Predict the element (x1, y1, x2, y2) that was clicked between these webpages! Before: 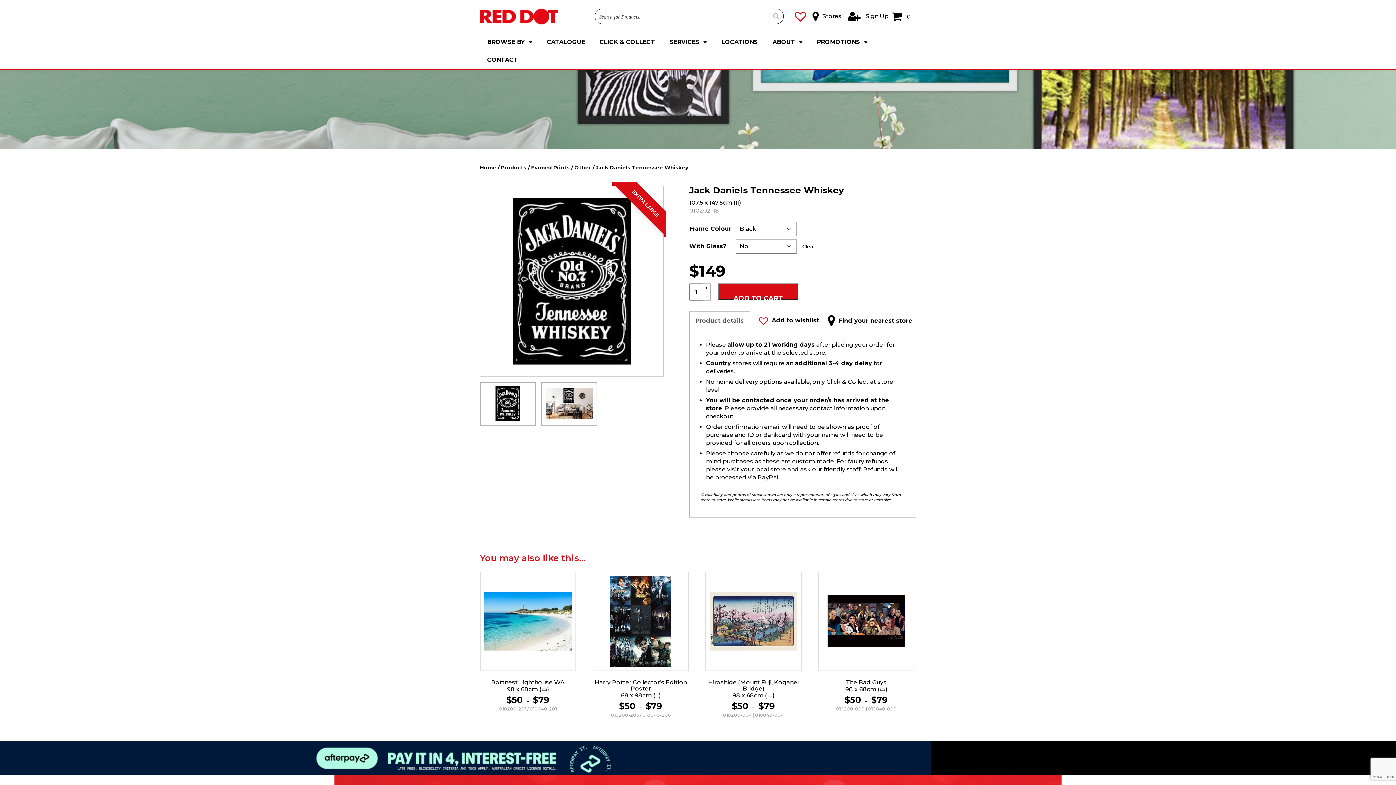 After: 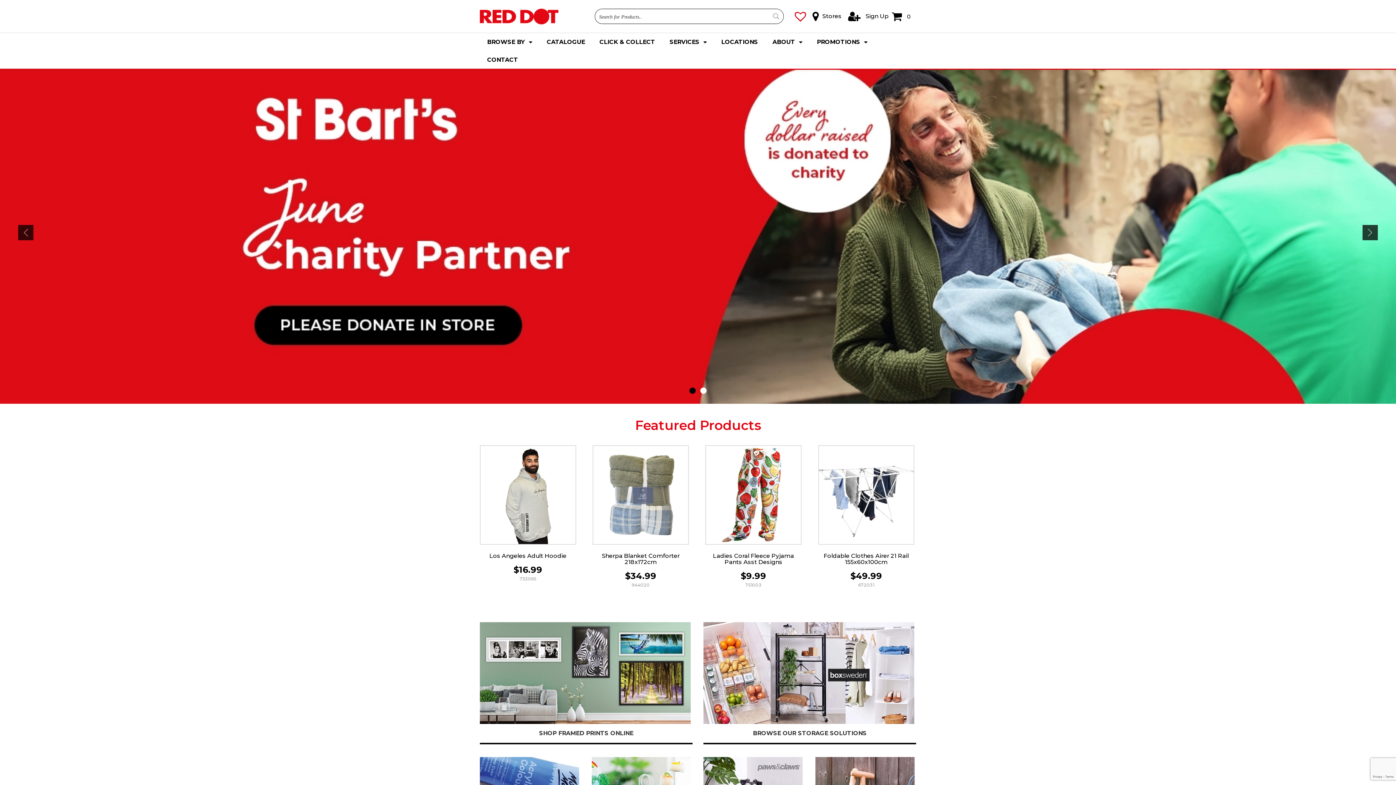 Action: label: Home bbox: (480, 164, 496, 170)